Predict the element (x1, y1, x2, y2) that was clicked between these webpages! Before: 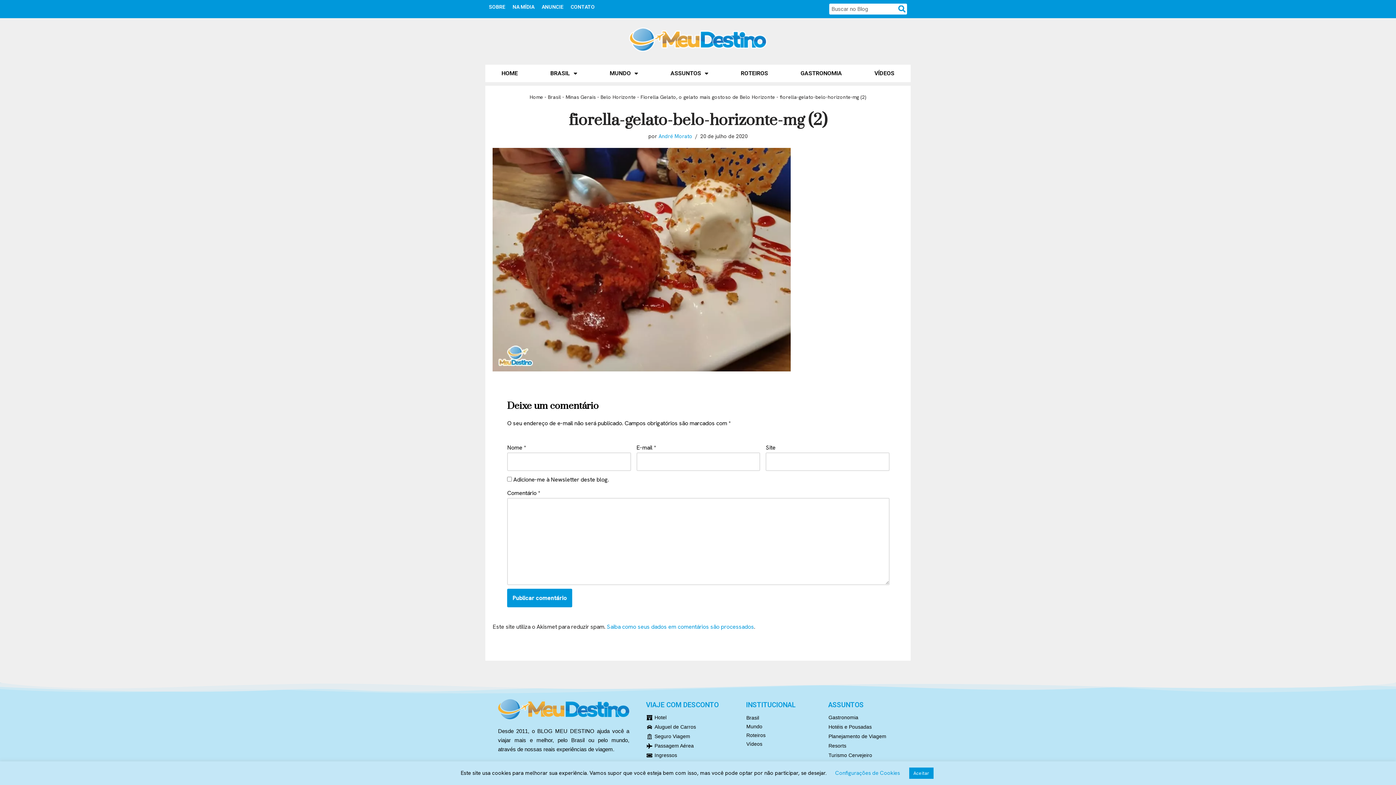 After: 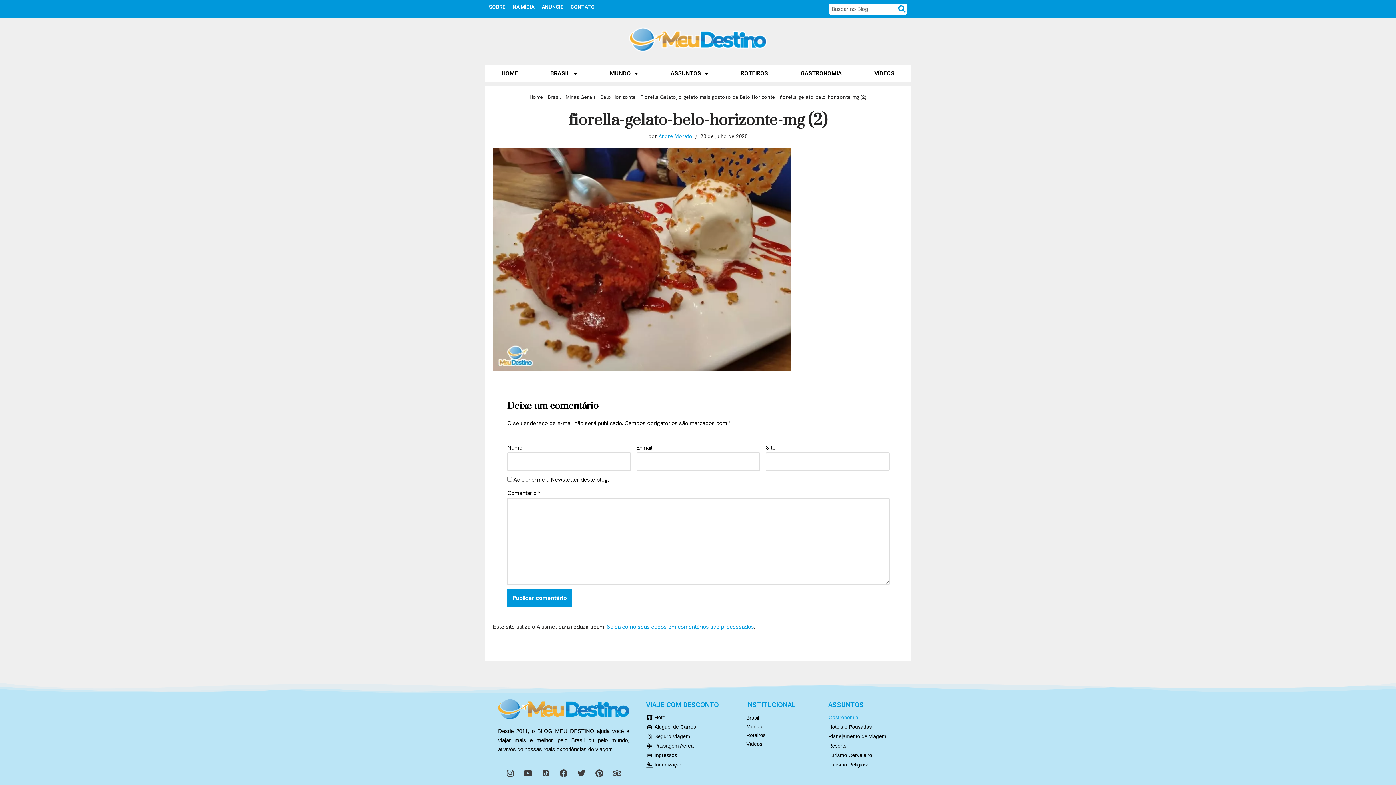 Action: bbox: (828, 713, 886, 722) label: Gastronomia